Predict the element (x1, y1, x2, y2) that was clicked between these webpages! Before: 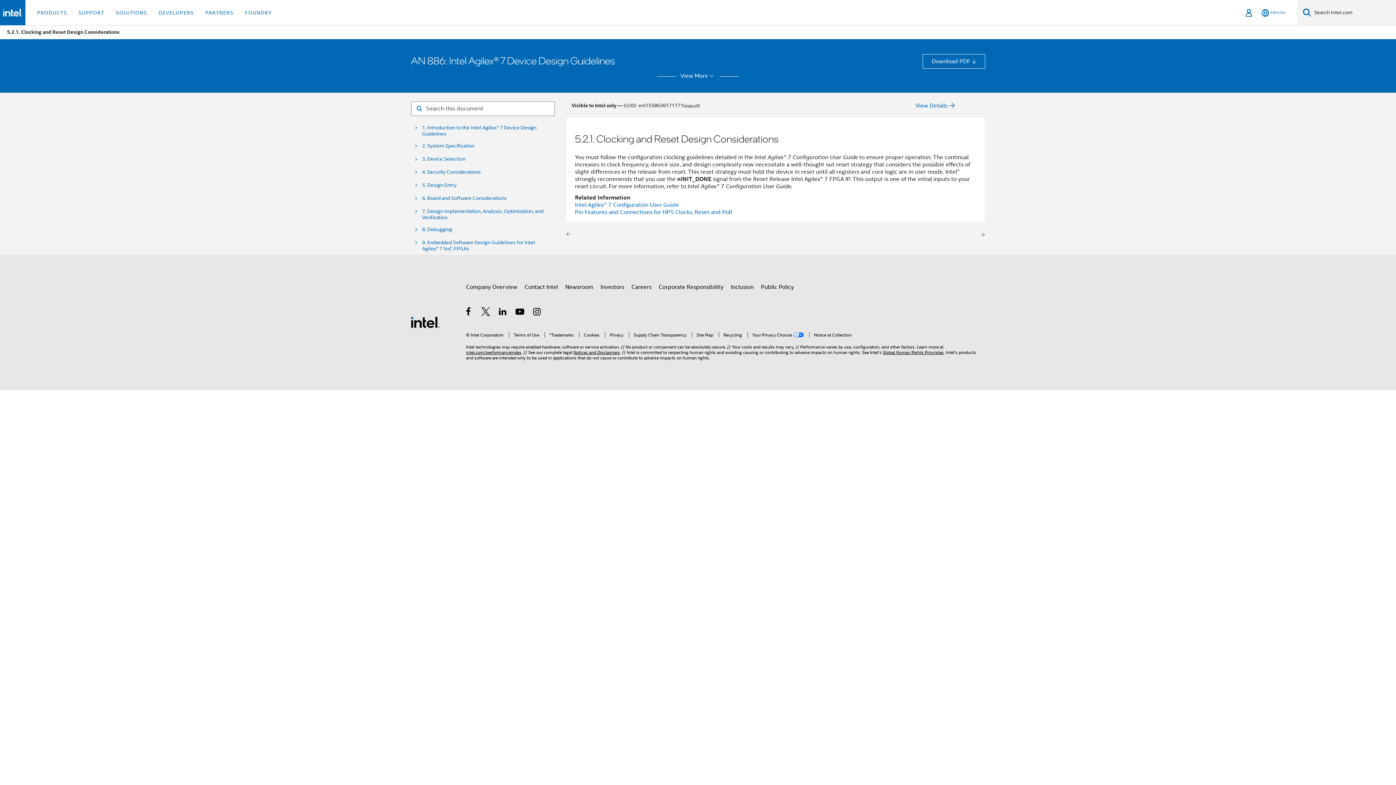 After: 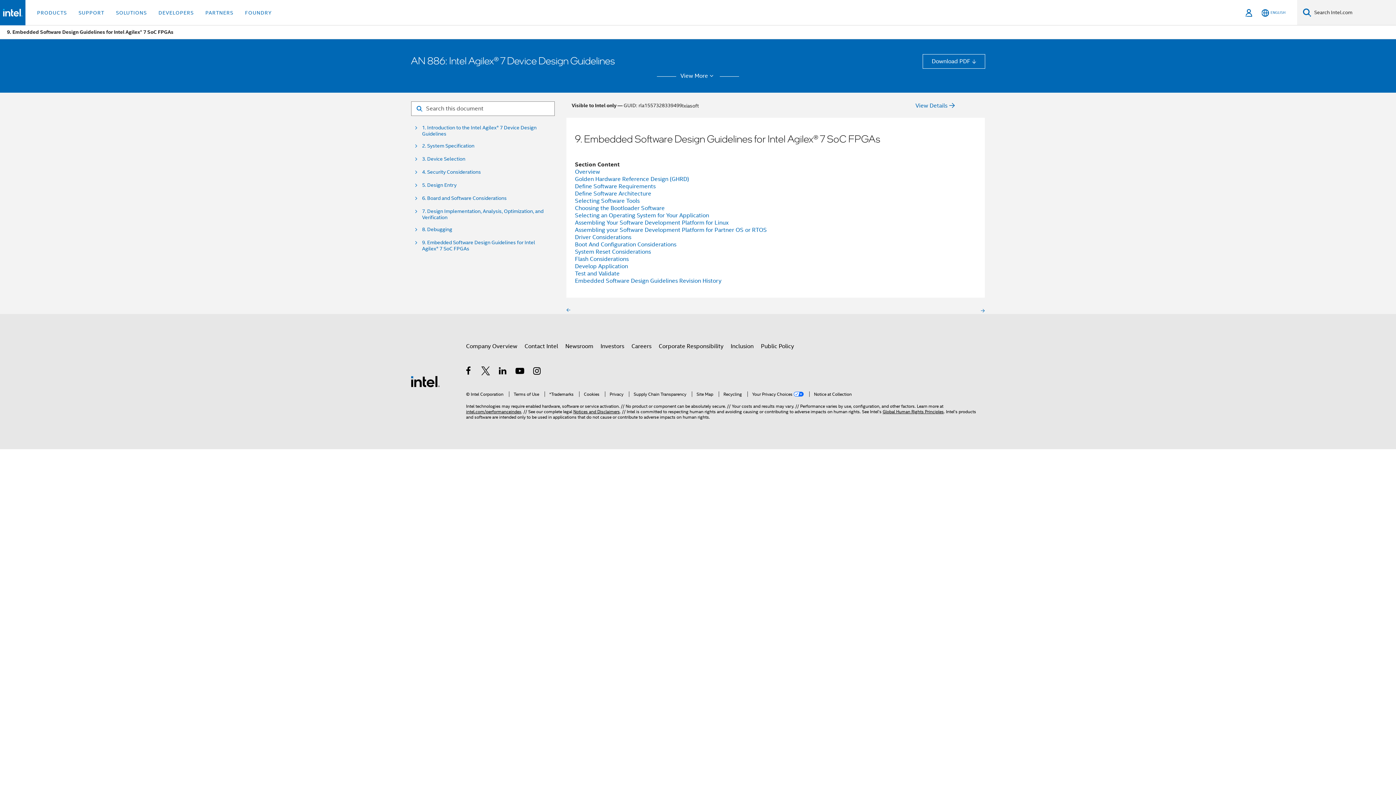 Action: bbox: (422, 239, 548, 252) label: 9. Embedded Software Design Guidelines for Intel Agilex® 7 SoC FPGAs